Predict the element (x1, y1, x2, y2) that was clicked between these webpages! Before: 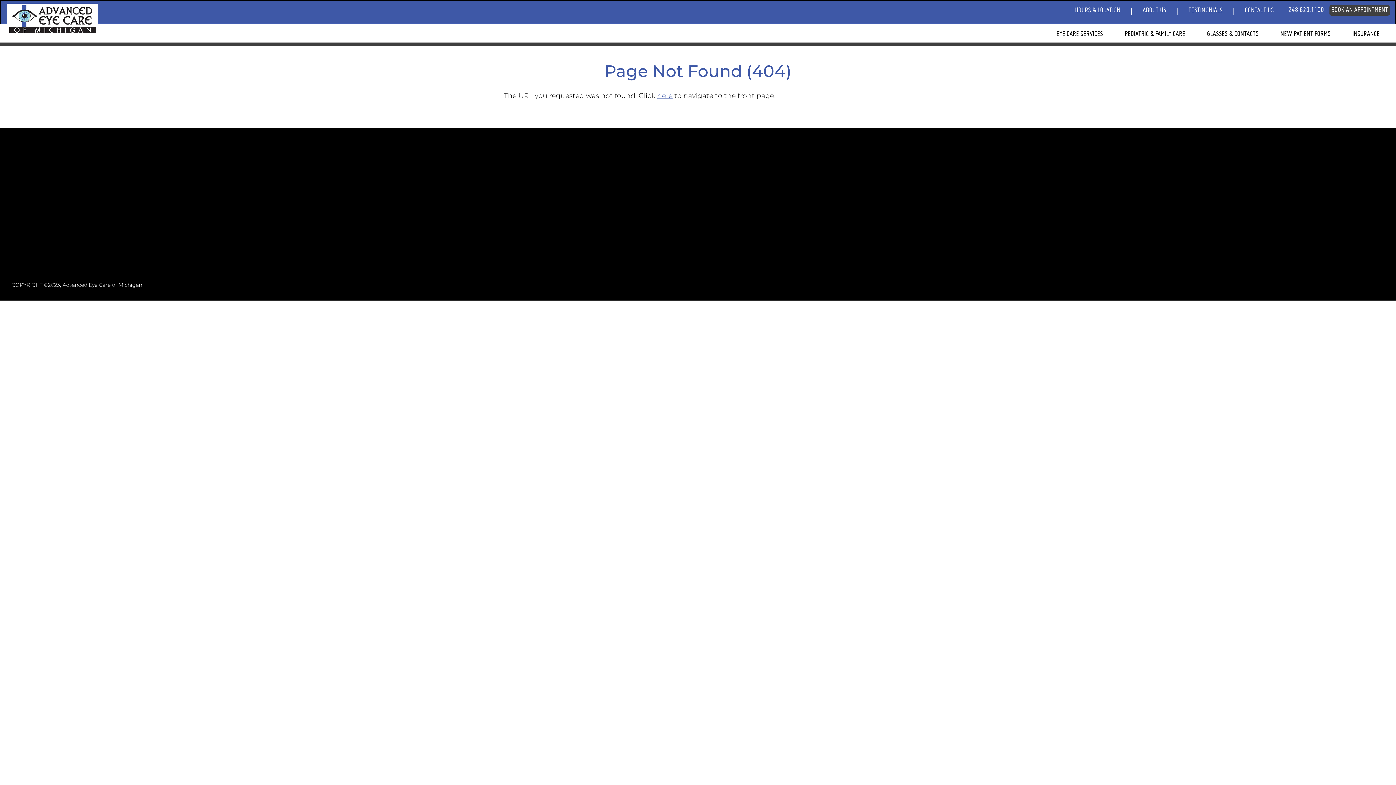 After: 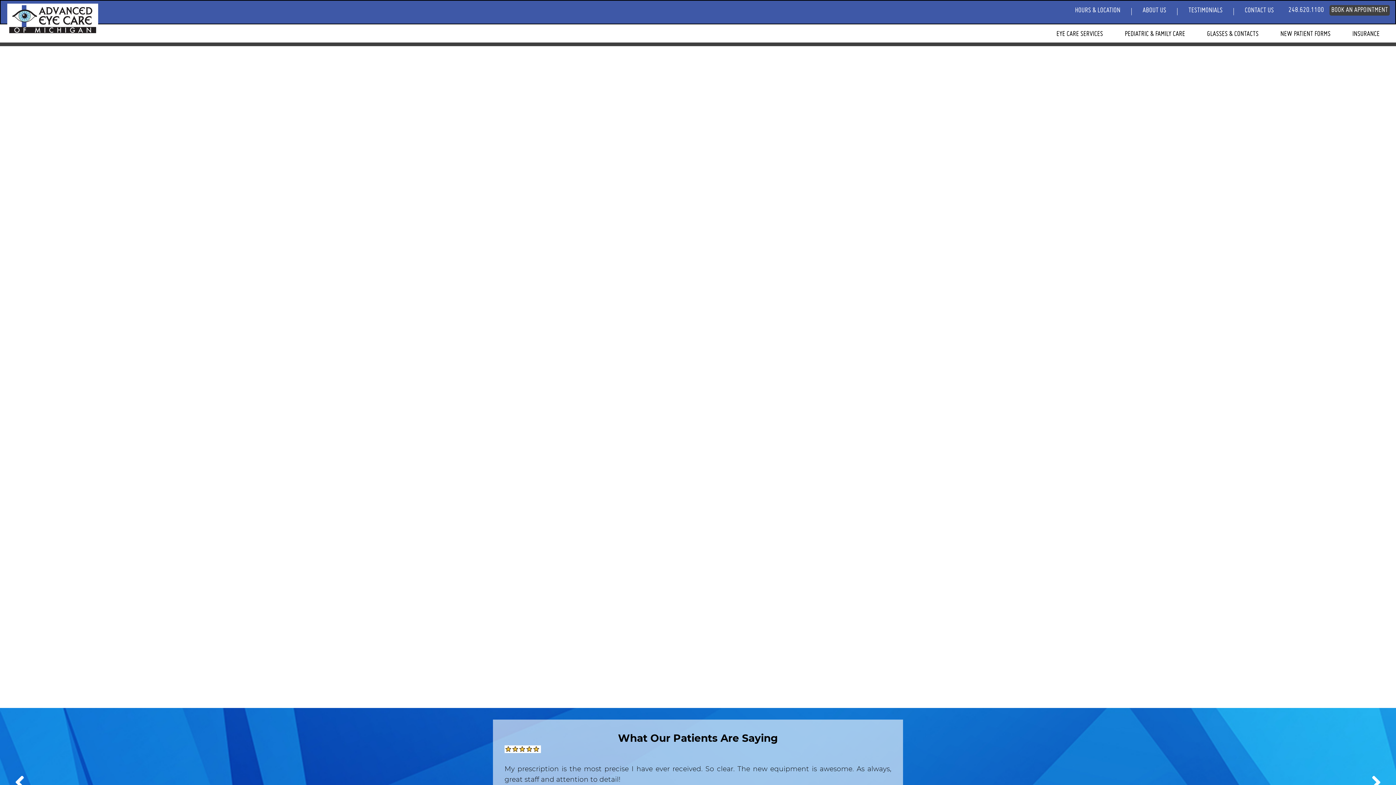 Action: bbox: (657, 91, 672, 100) label: here